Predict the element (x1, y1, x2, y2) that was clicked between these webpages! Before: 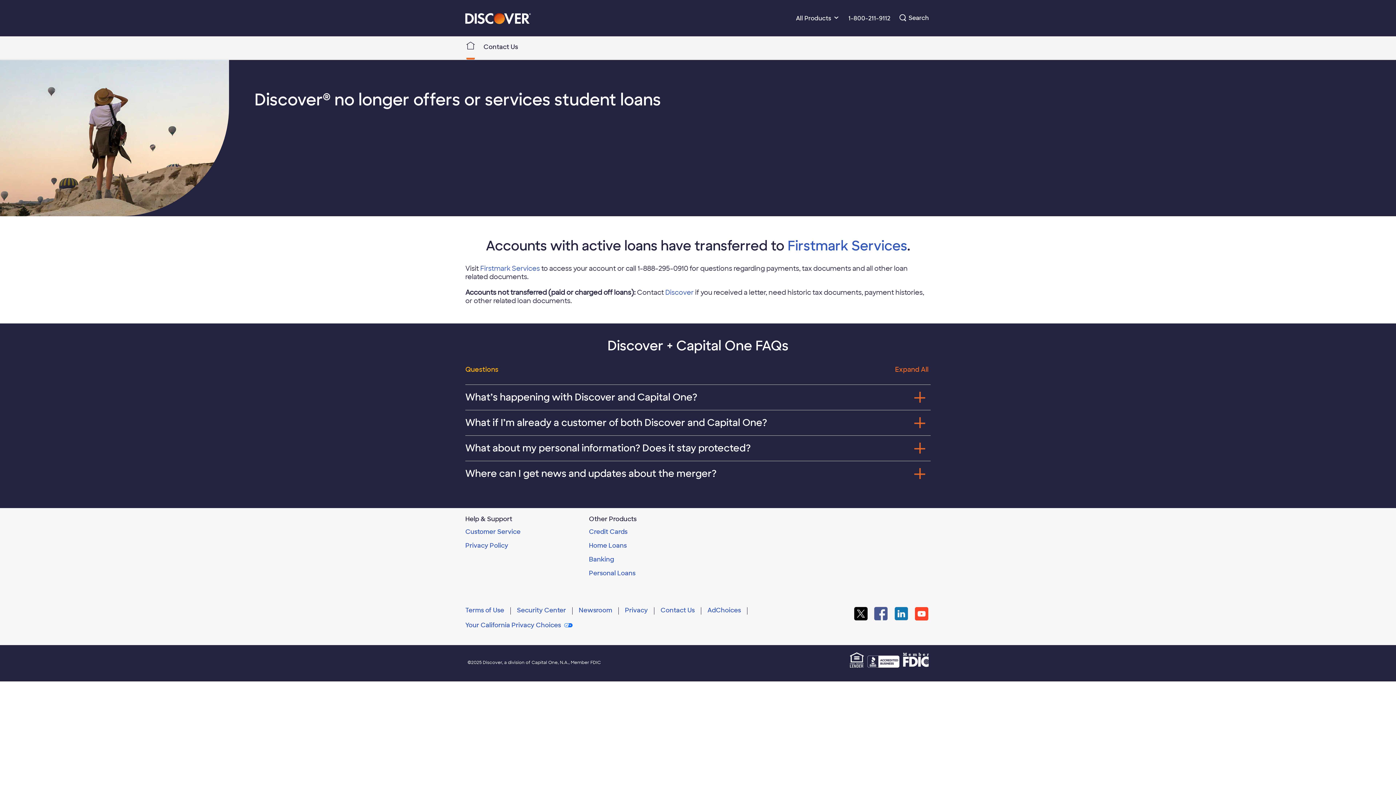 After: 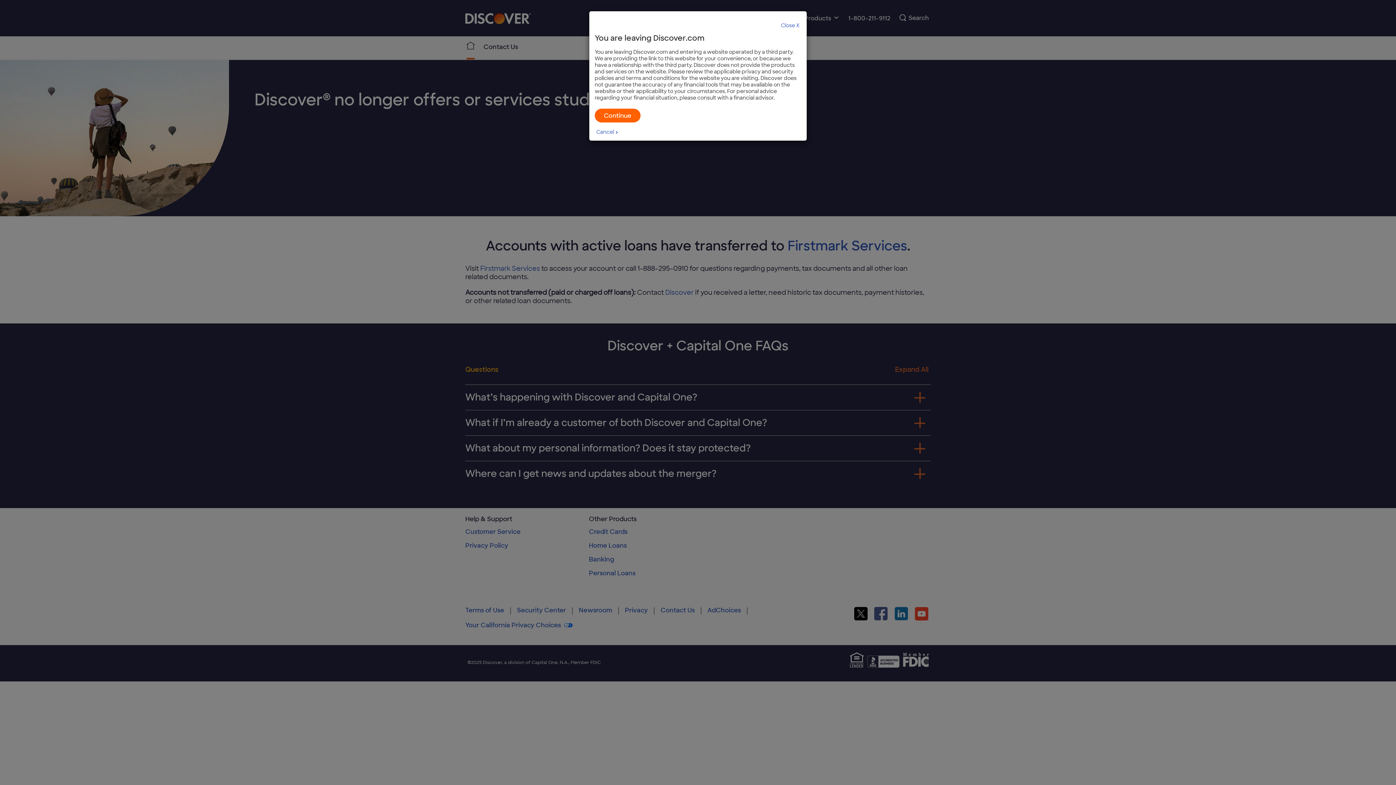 Action: bbox: (903, 656, 929, 662) label: FDIC